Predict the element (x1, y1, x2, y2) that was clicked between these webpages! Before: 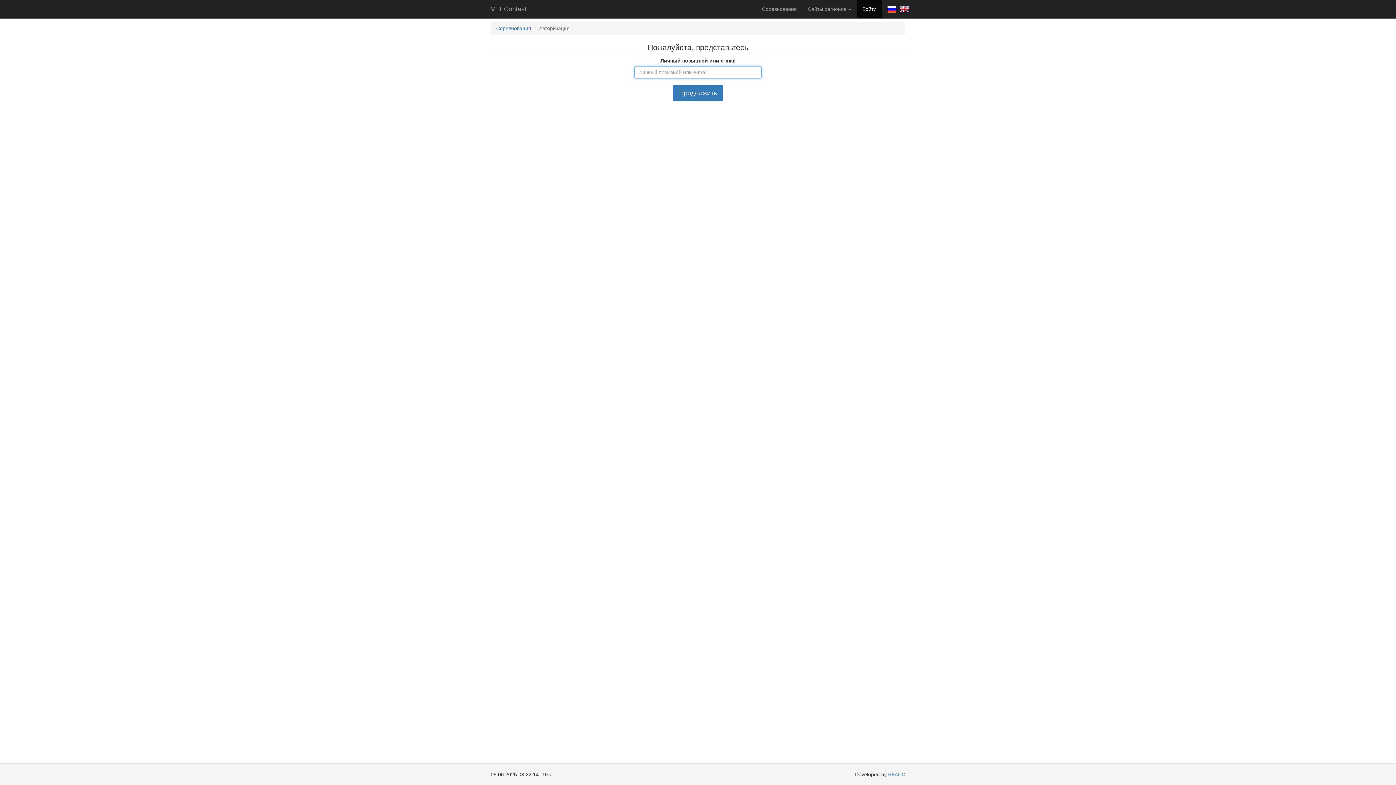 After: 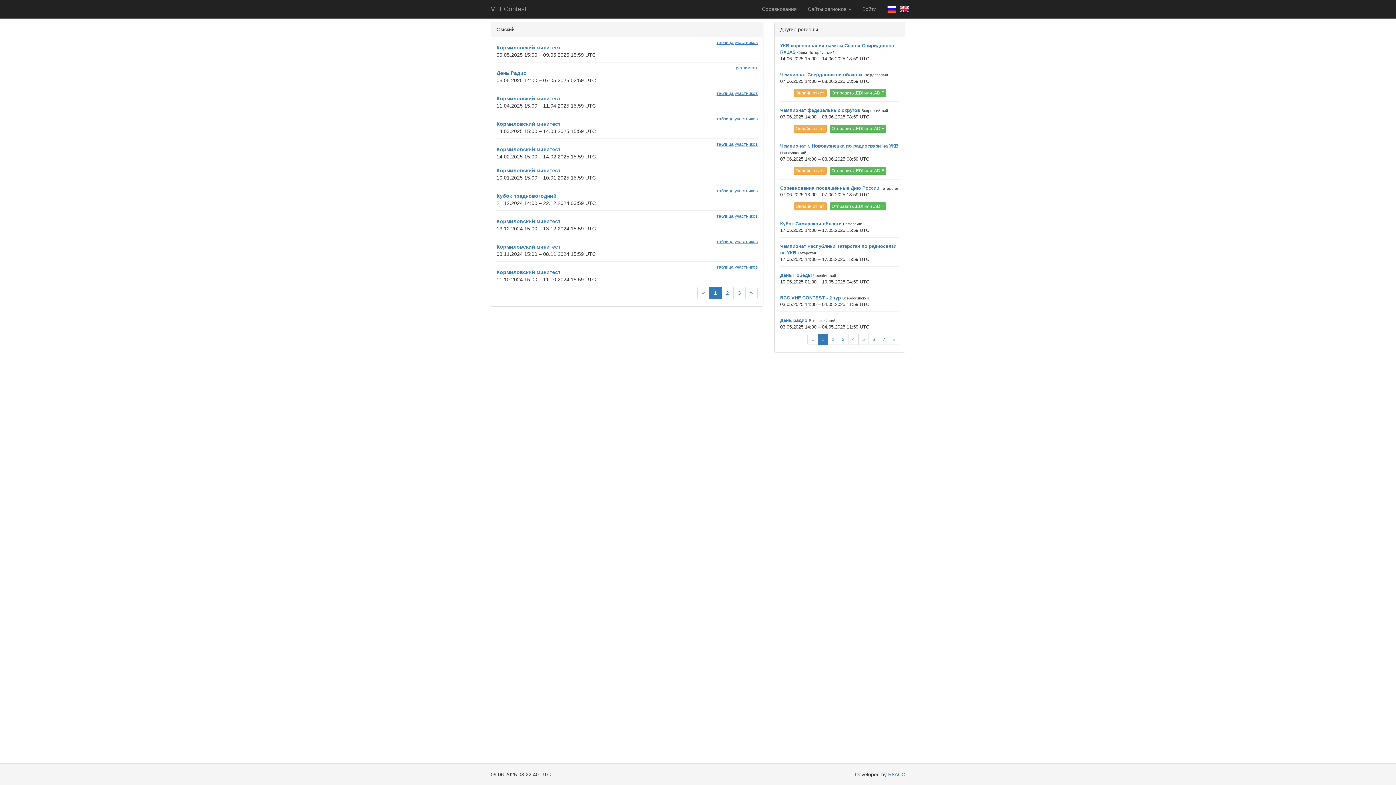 Action: label: Соревнования bbox: (496, 25, 531, 31)